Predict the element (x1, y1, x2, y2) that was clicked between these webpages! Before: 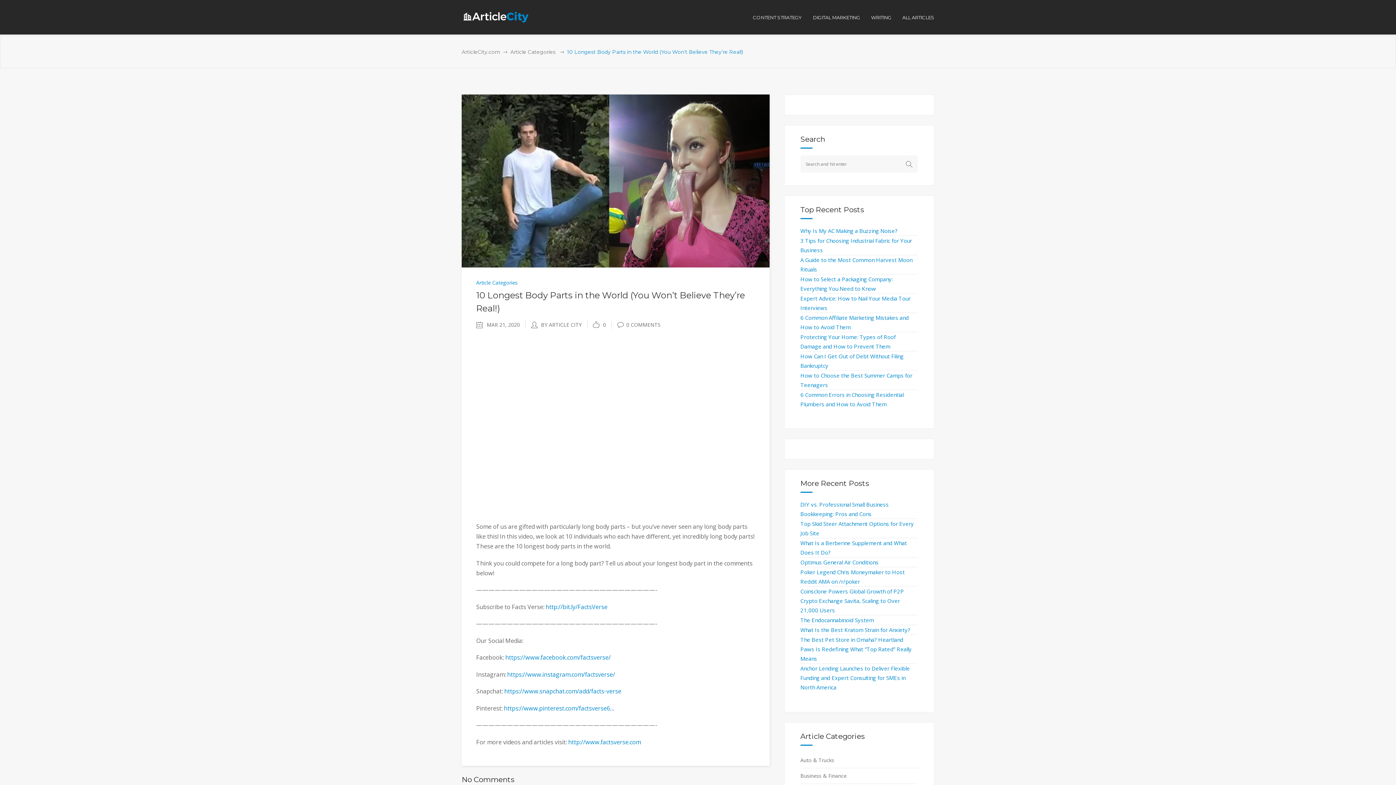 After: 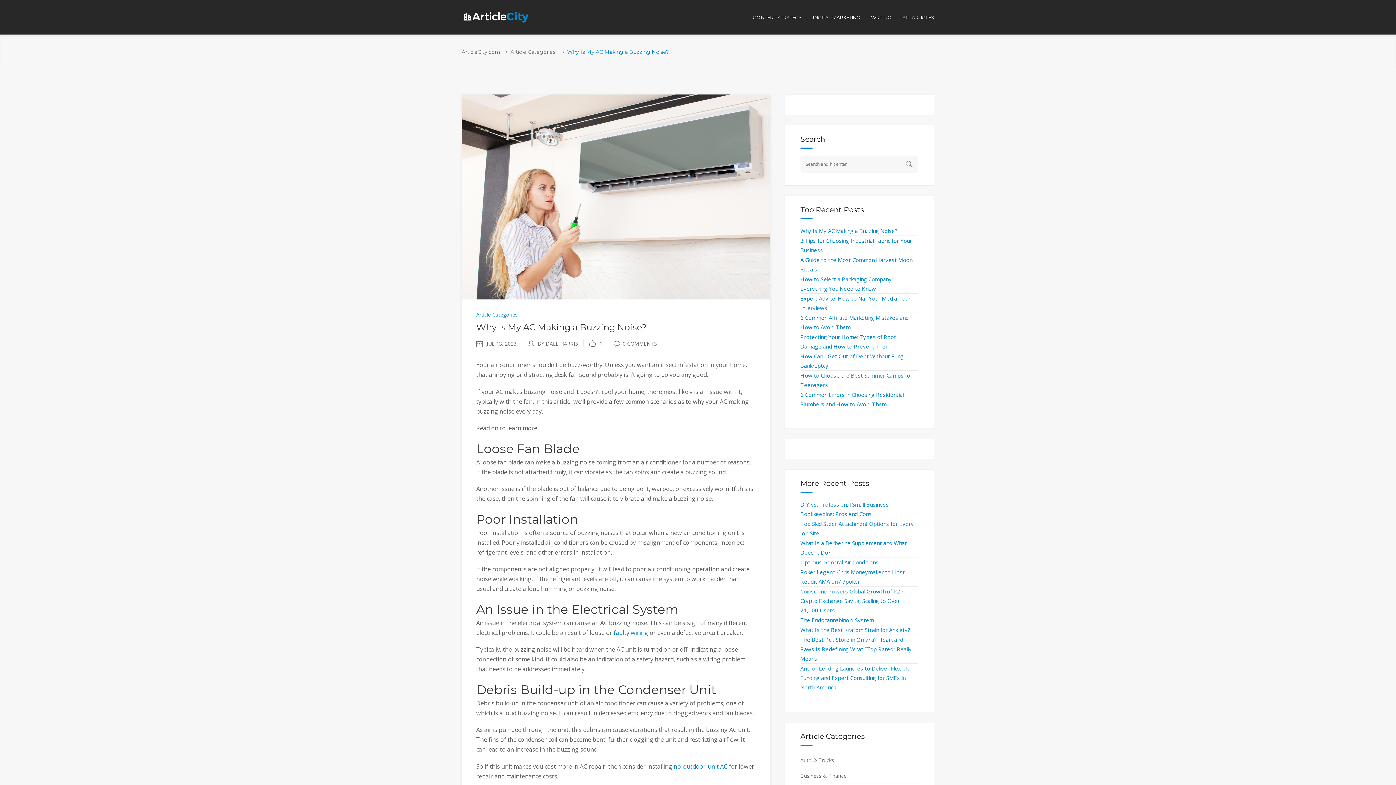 Action: bbox: (800, 227, 897, 234) label: Why Is My AC Making a Buzzing Noise?